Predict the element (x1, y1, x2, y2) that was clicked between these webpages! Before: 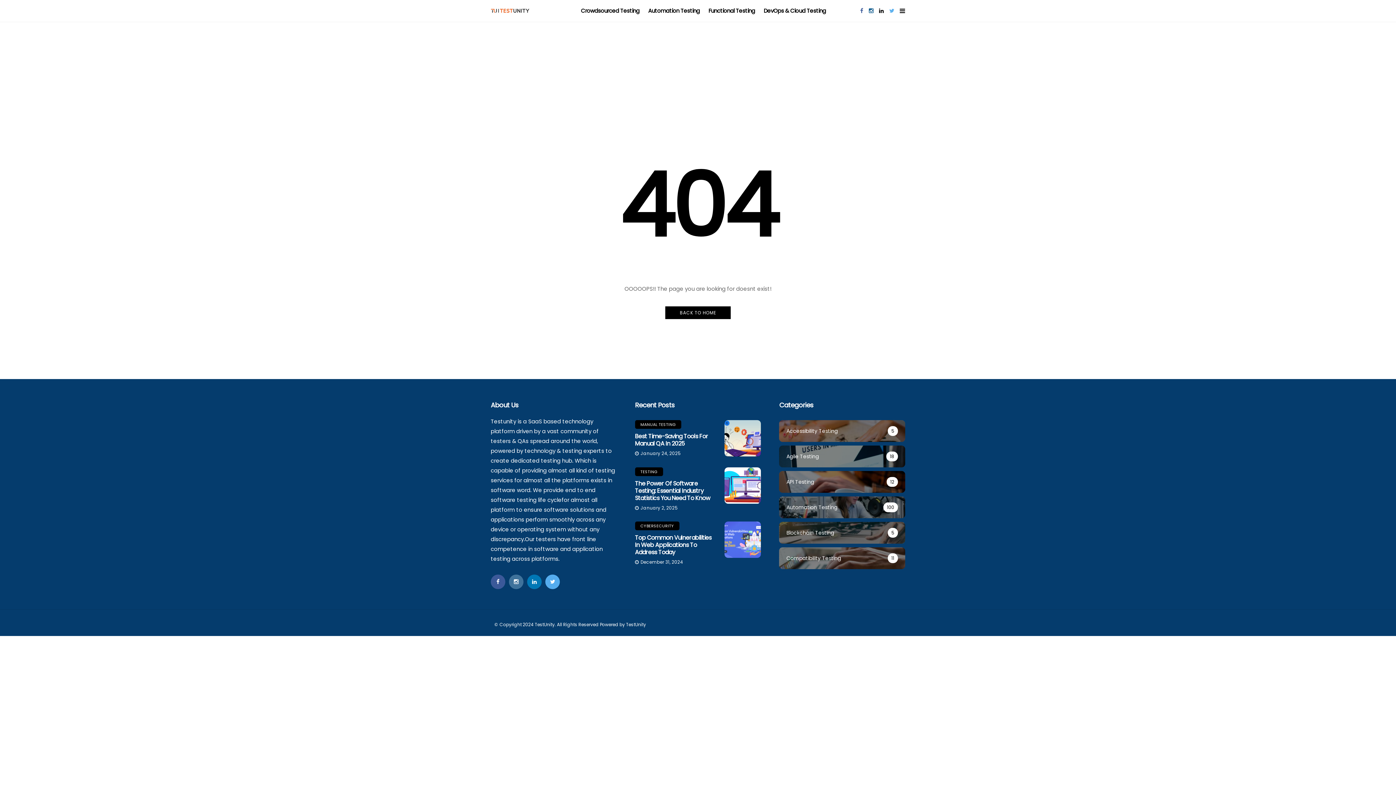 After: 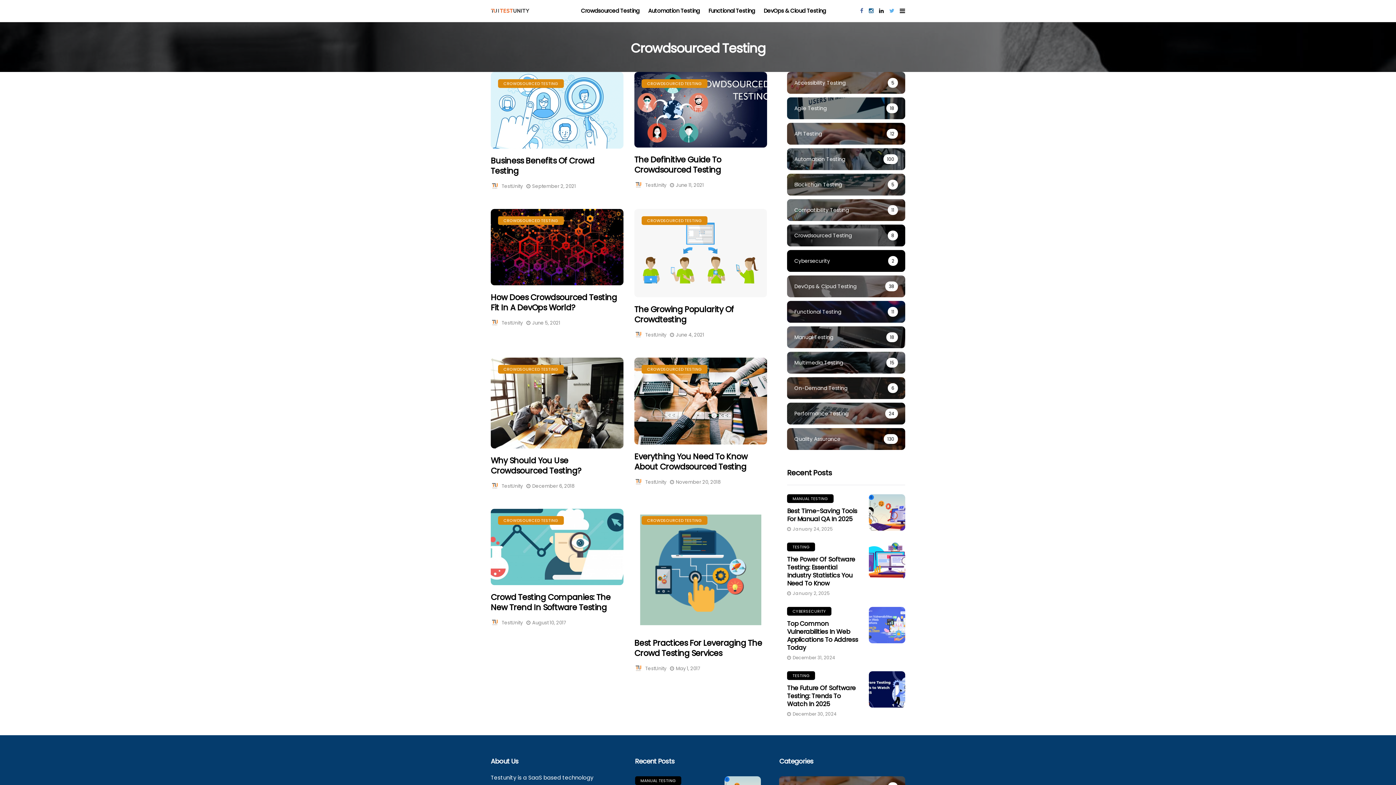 Action: label: Crowdsourced Testing bbox: (581, 0, 639, 21)